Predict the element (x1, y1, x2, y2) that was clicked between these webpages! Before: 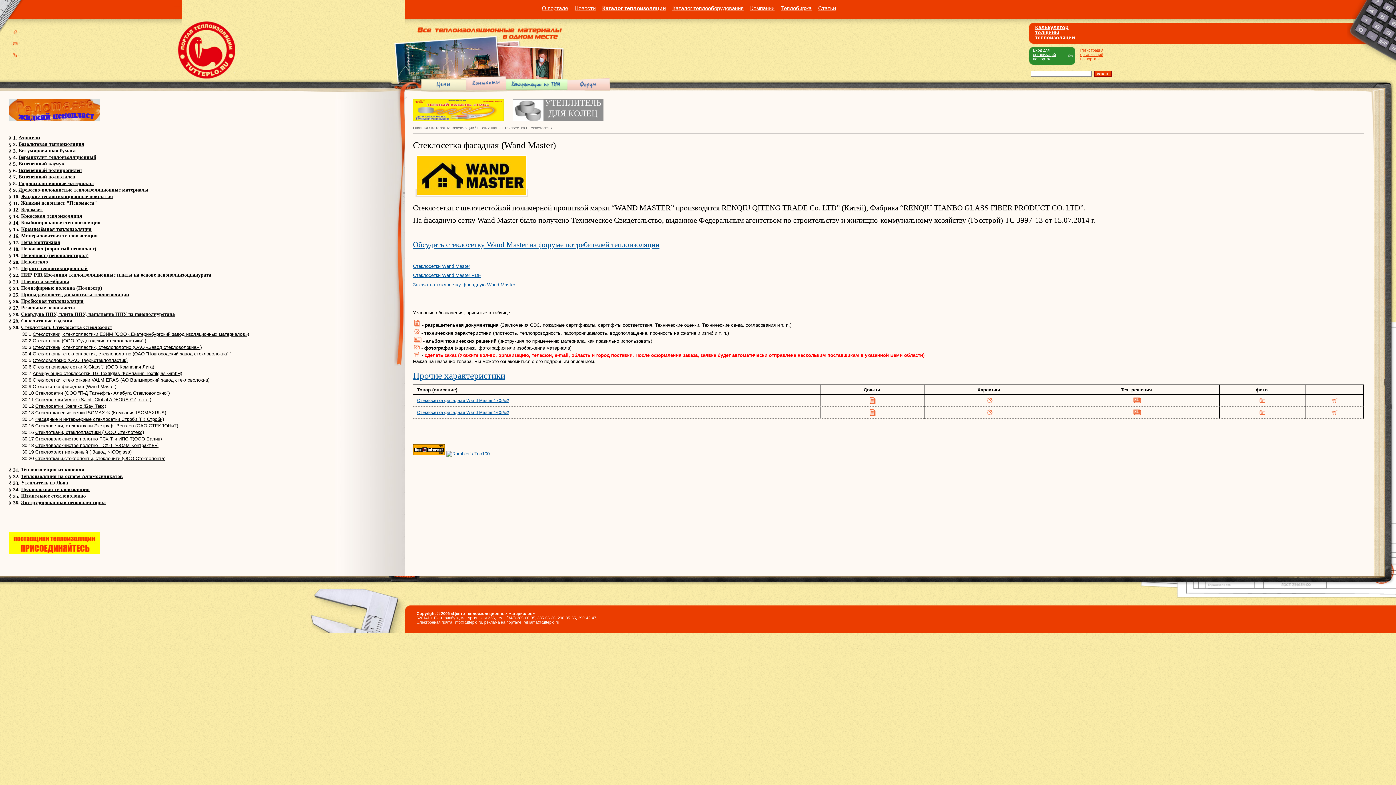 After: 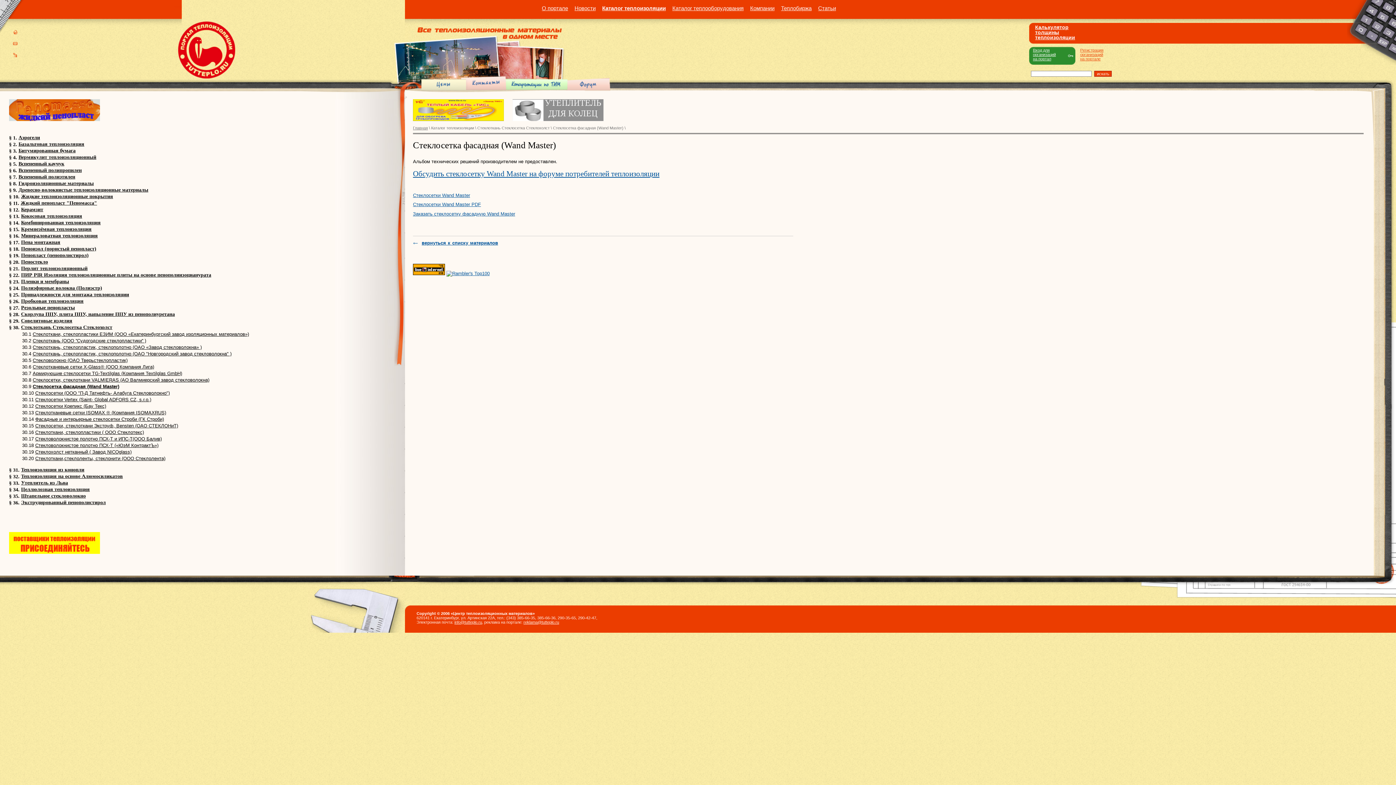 Action: bbox: (1133, 399, 1141, 404)